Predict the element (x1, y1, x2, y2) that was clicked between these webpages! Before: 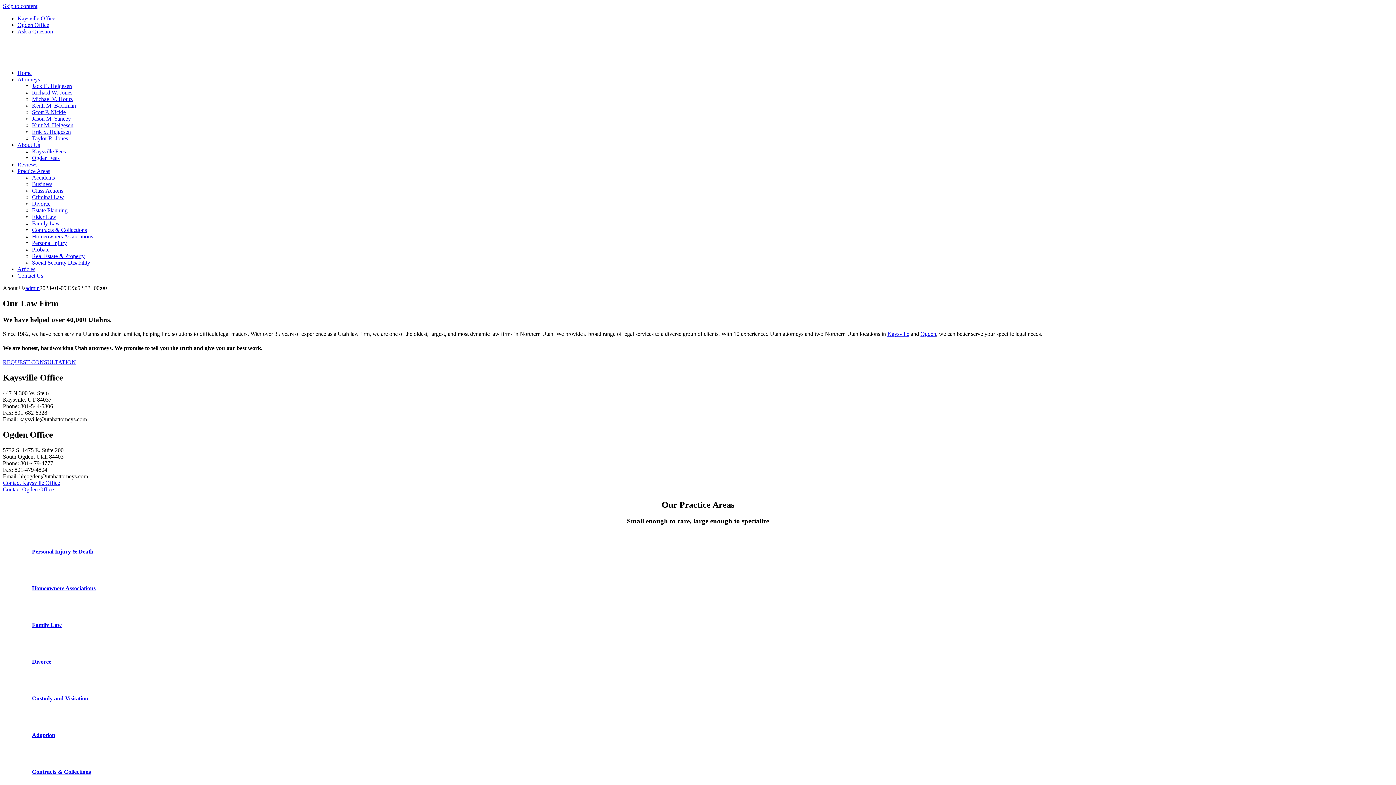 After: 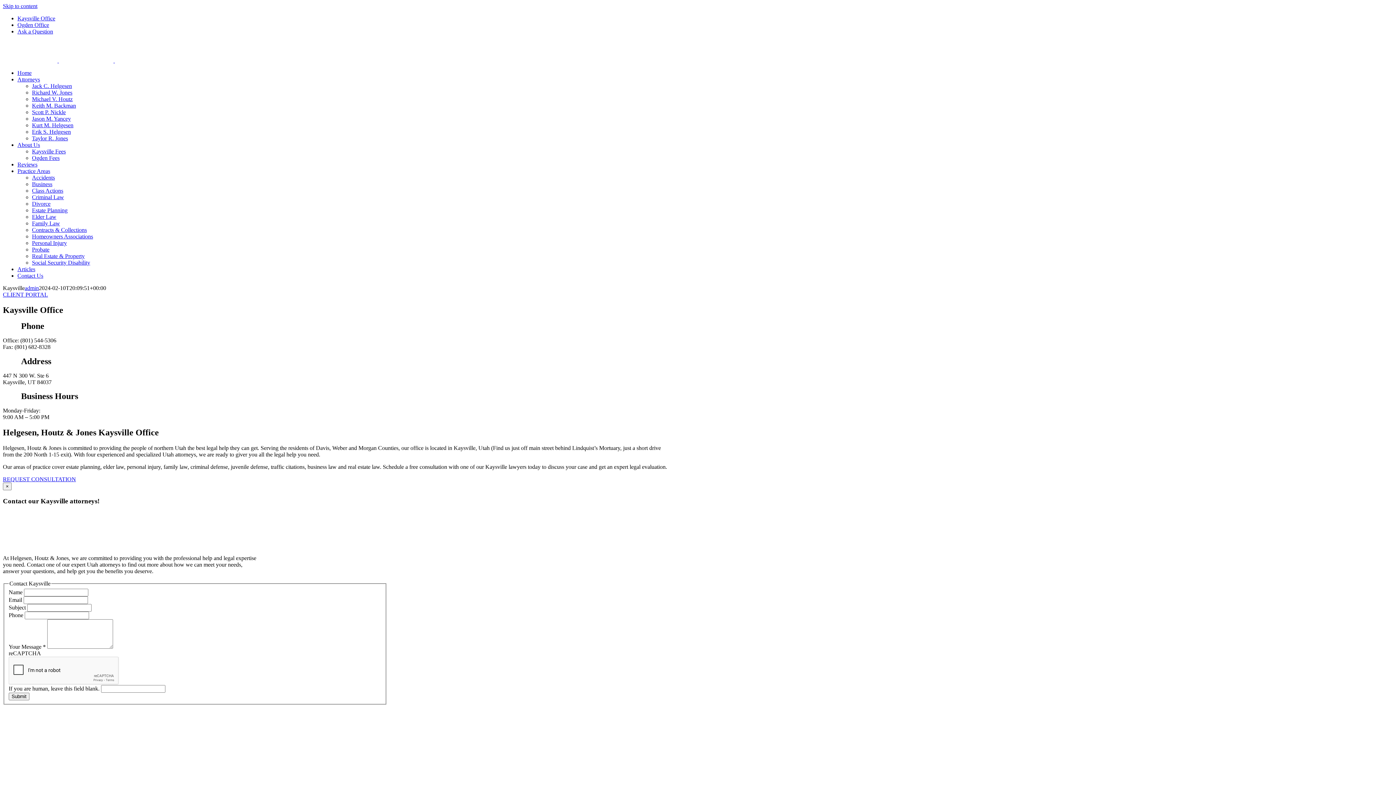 Action: bbox: (2, 479, 60, 486) label: Contact Kaysville Office